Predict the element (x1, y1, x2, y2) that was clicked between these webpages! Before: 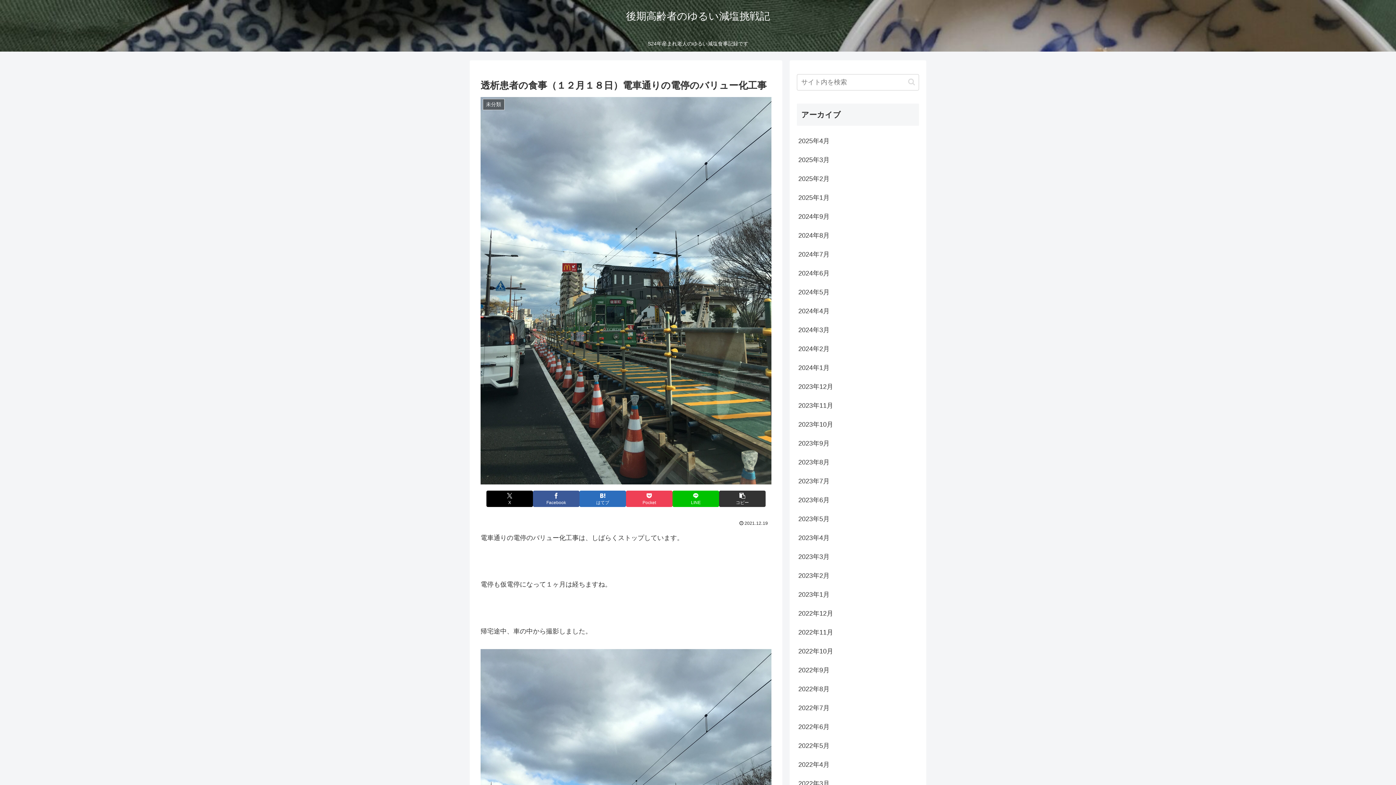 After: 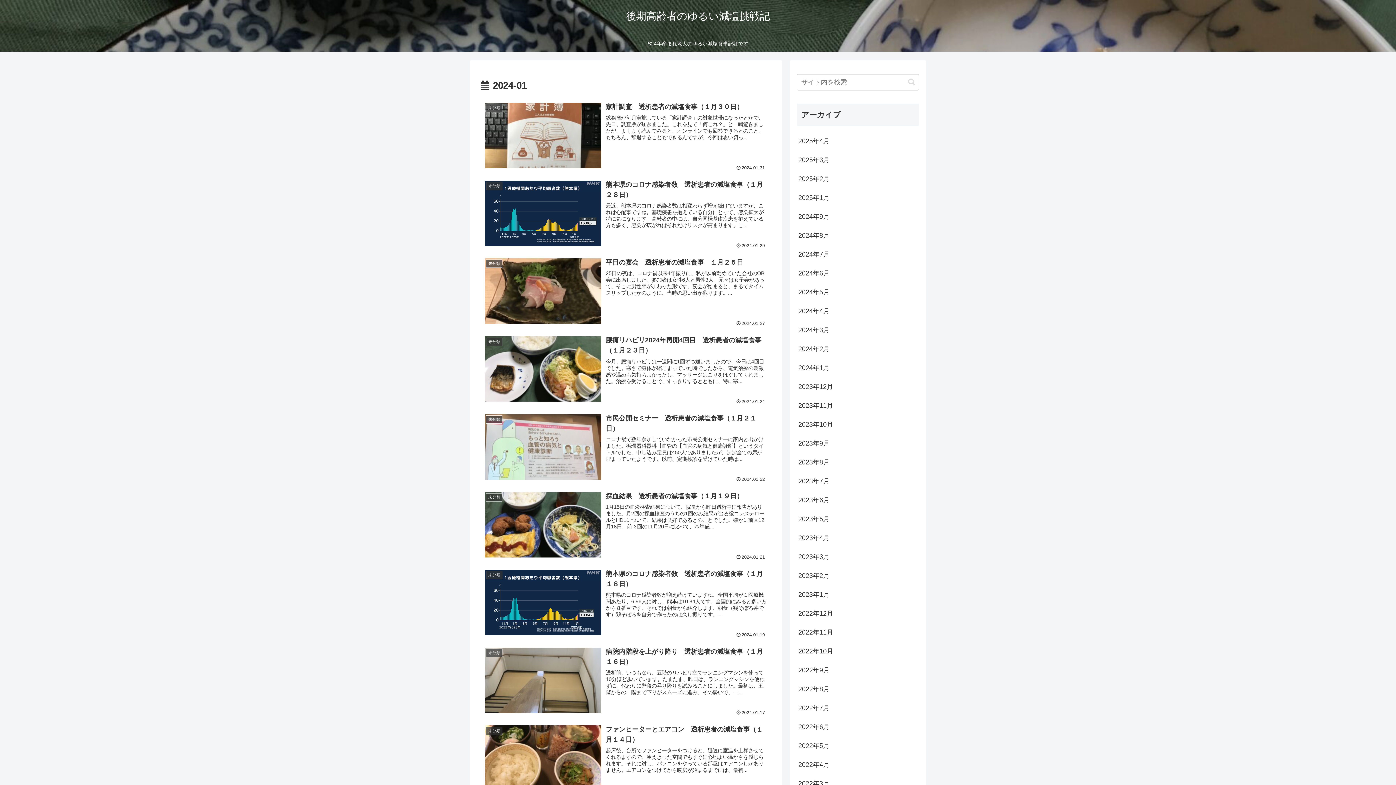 Action: bbox: (797, 358, 919, 377) label: 2024年1月